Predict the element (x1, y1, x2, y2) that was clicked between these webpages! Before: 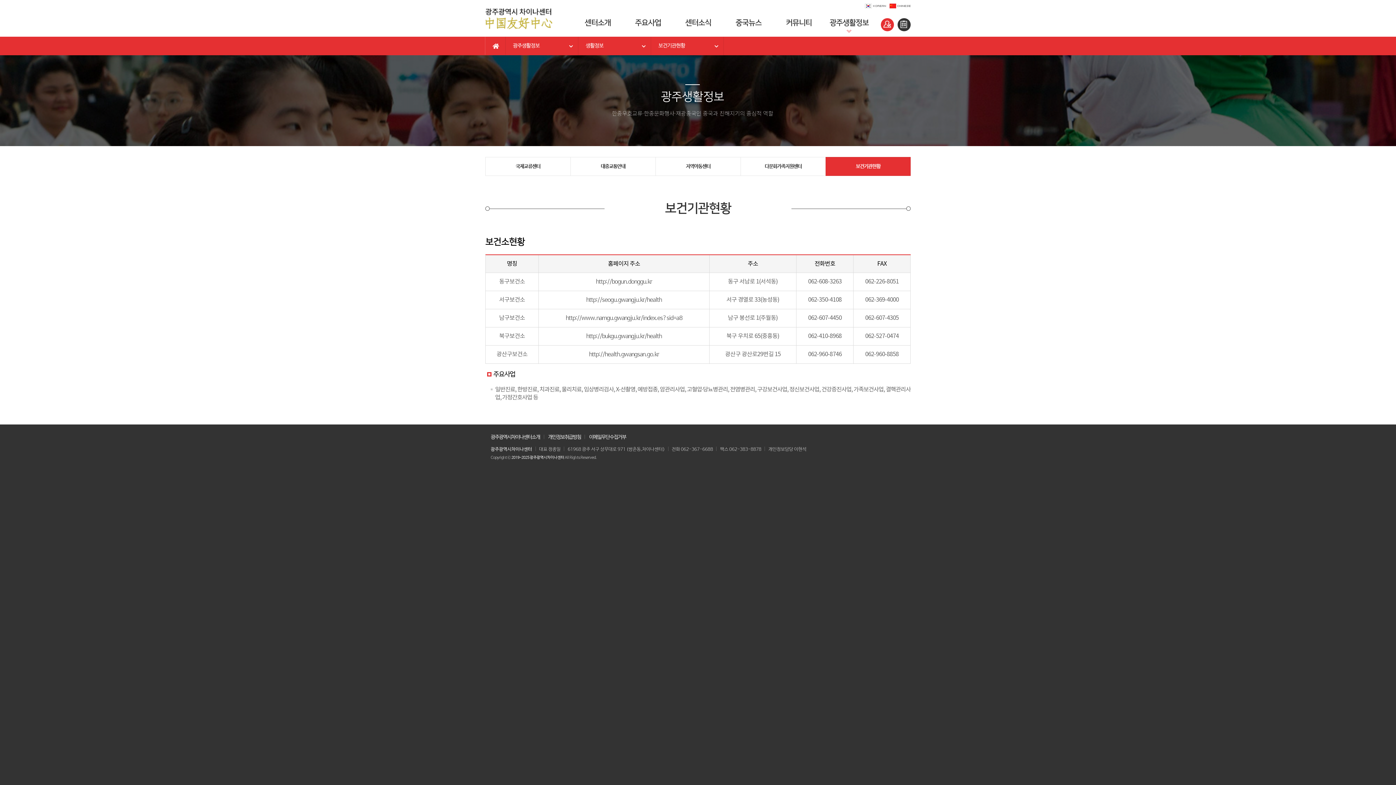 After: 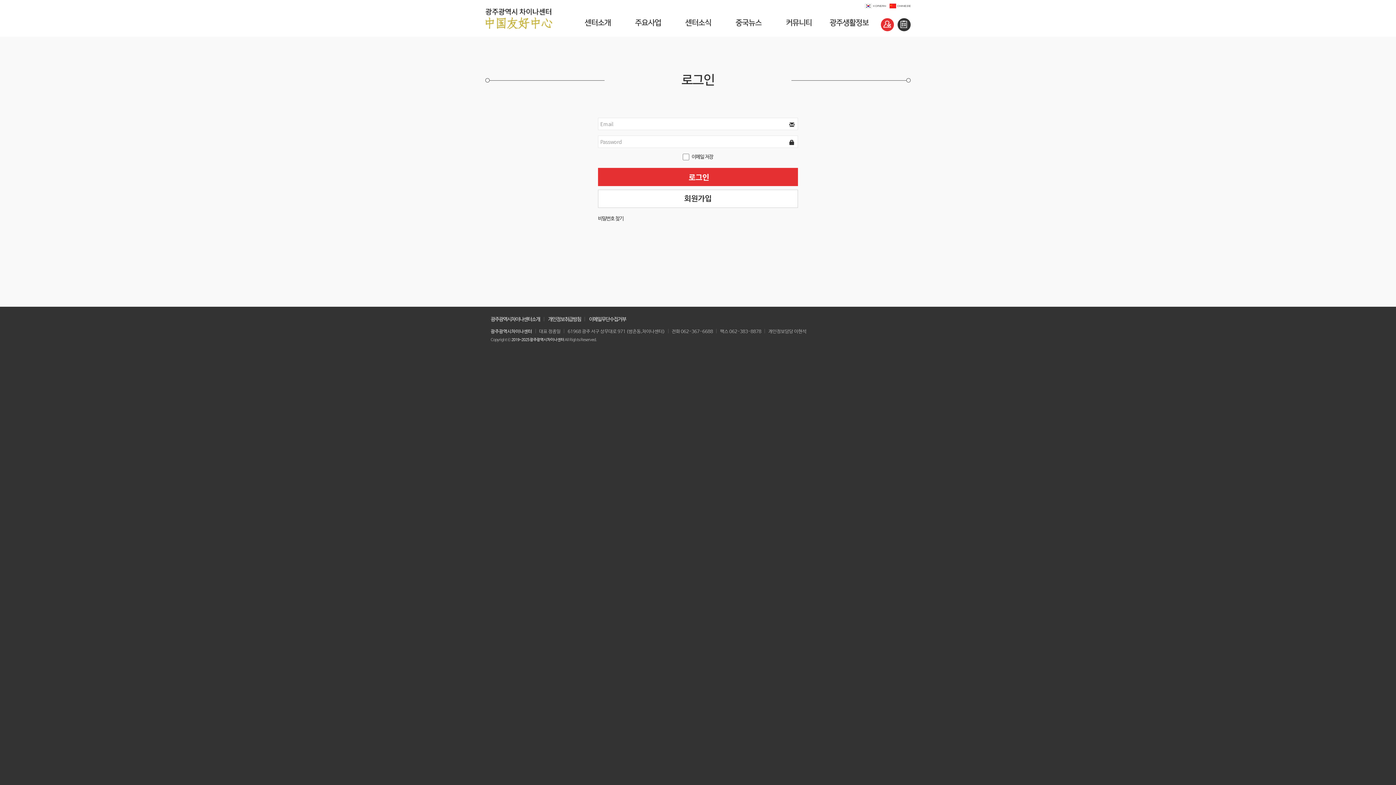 Action: bbox: (881, 18, 894, 31) label: 로그인